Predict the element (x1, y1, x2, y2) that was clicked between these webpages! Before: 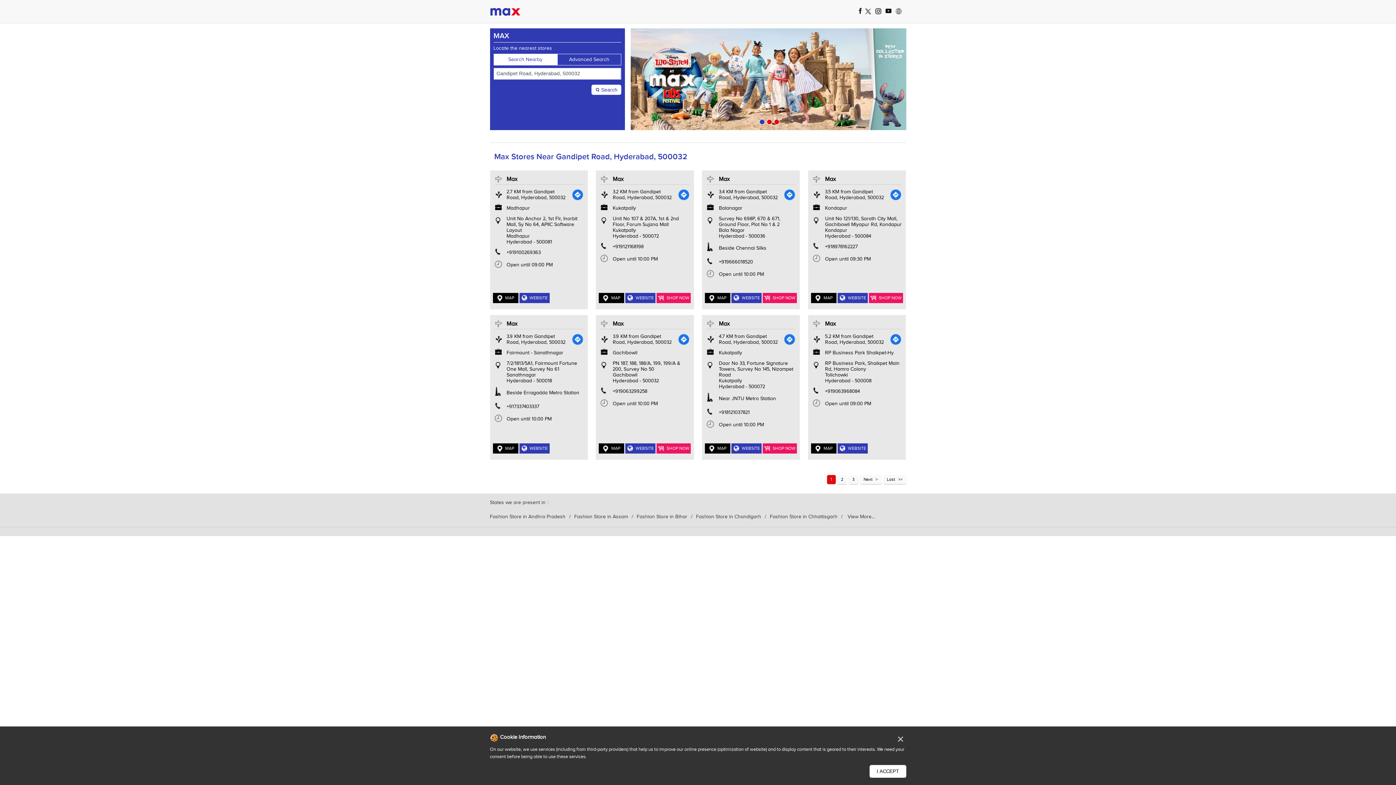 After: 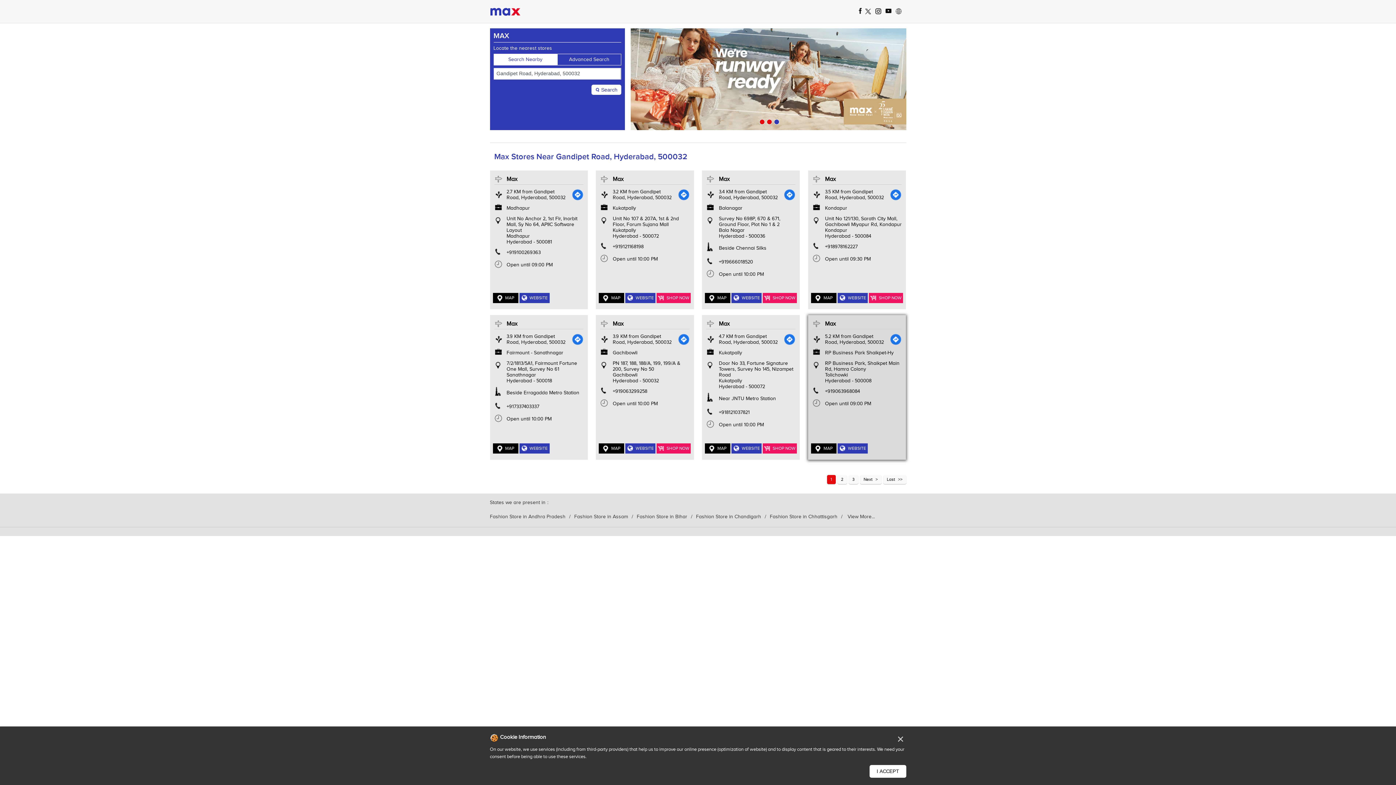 Action: bbox: (825, 388, 860, 394) label: +919063968084